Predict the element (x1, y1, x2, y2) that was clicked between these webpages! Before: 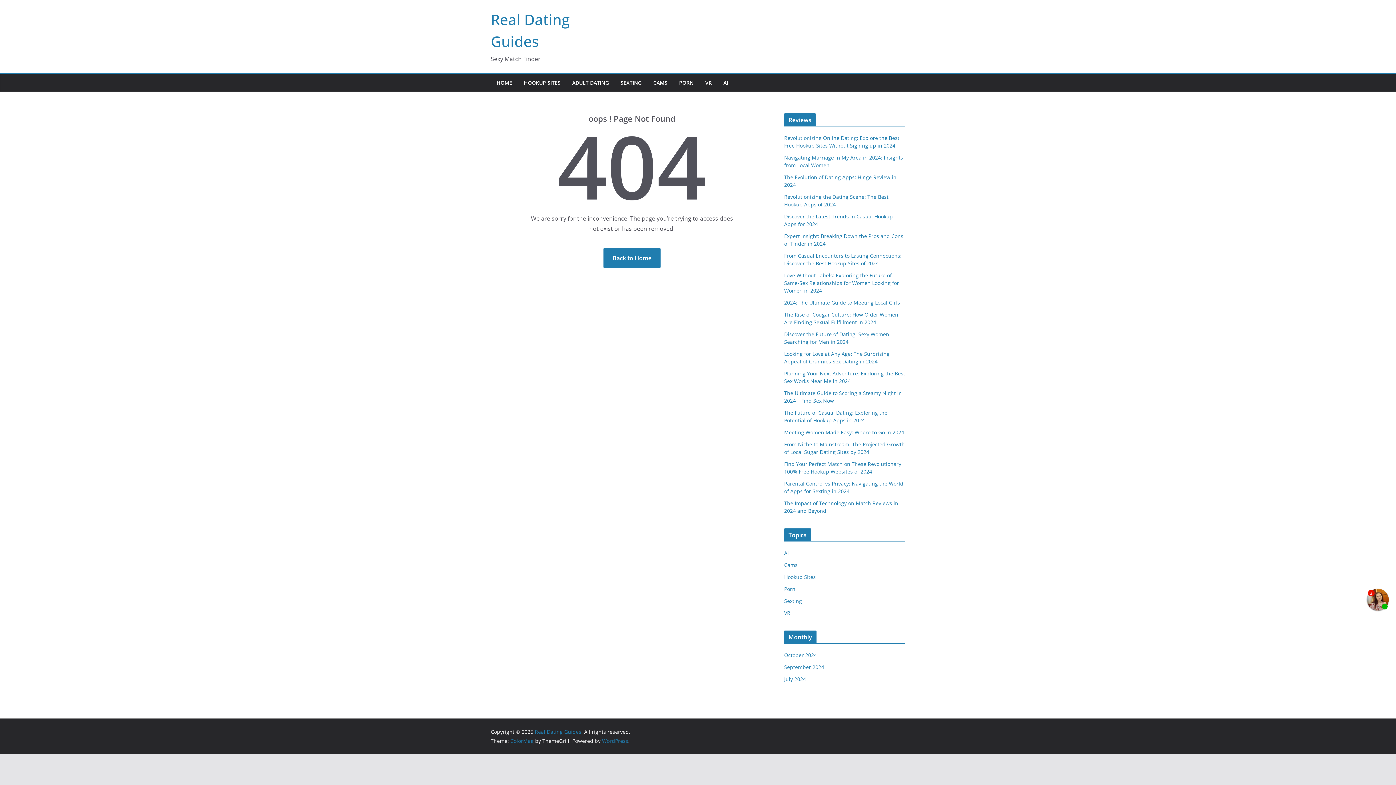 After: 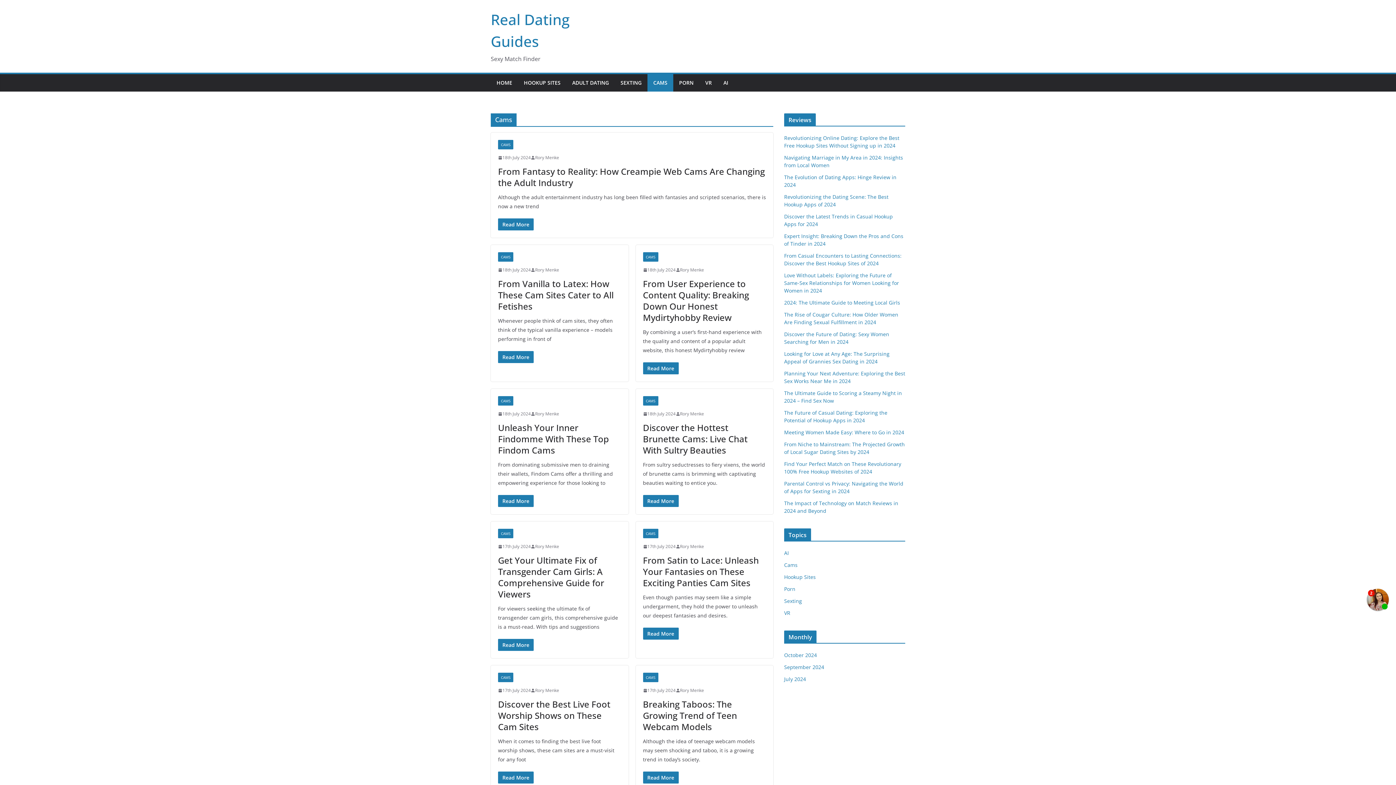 Action: label: CAMS bbox: (653, 77, 667, 88)